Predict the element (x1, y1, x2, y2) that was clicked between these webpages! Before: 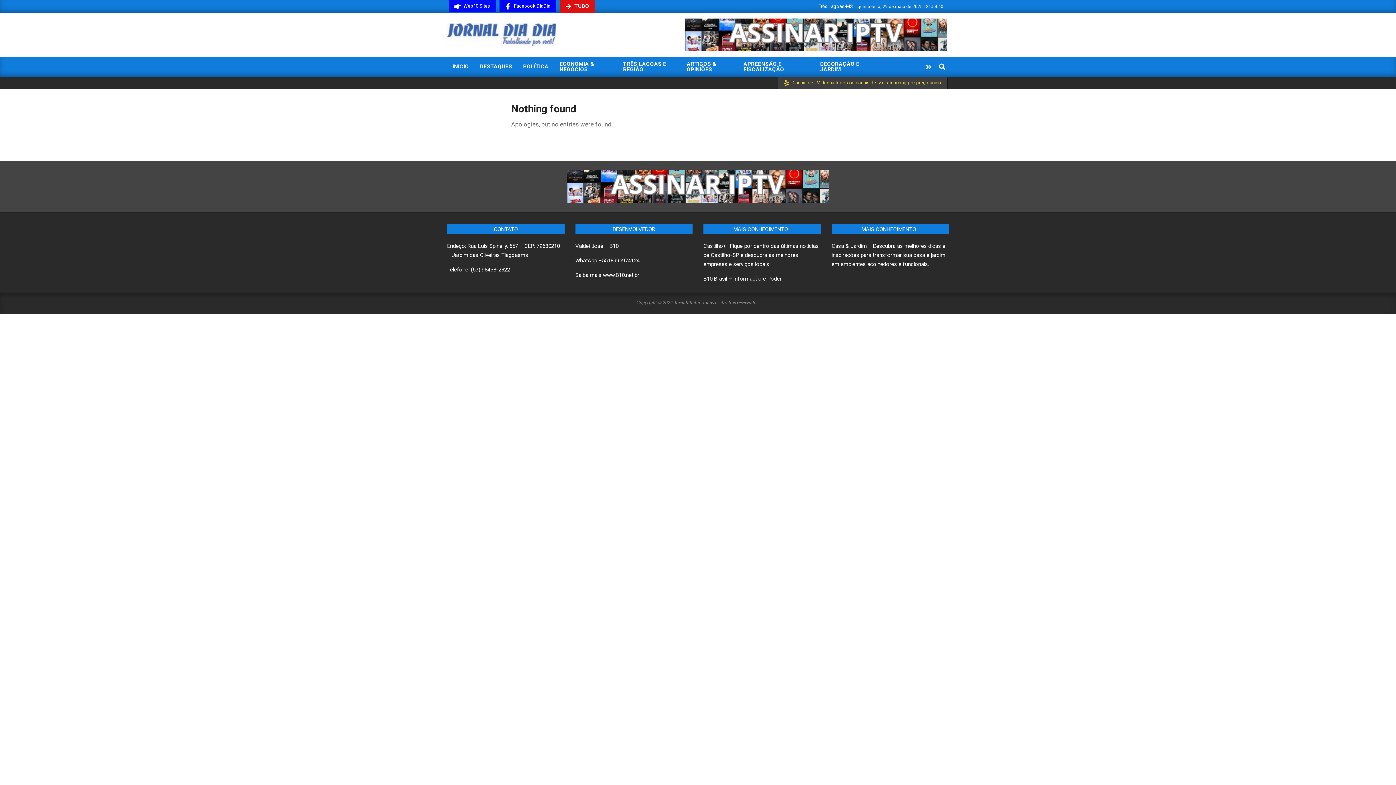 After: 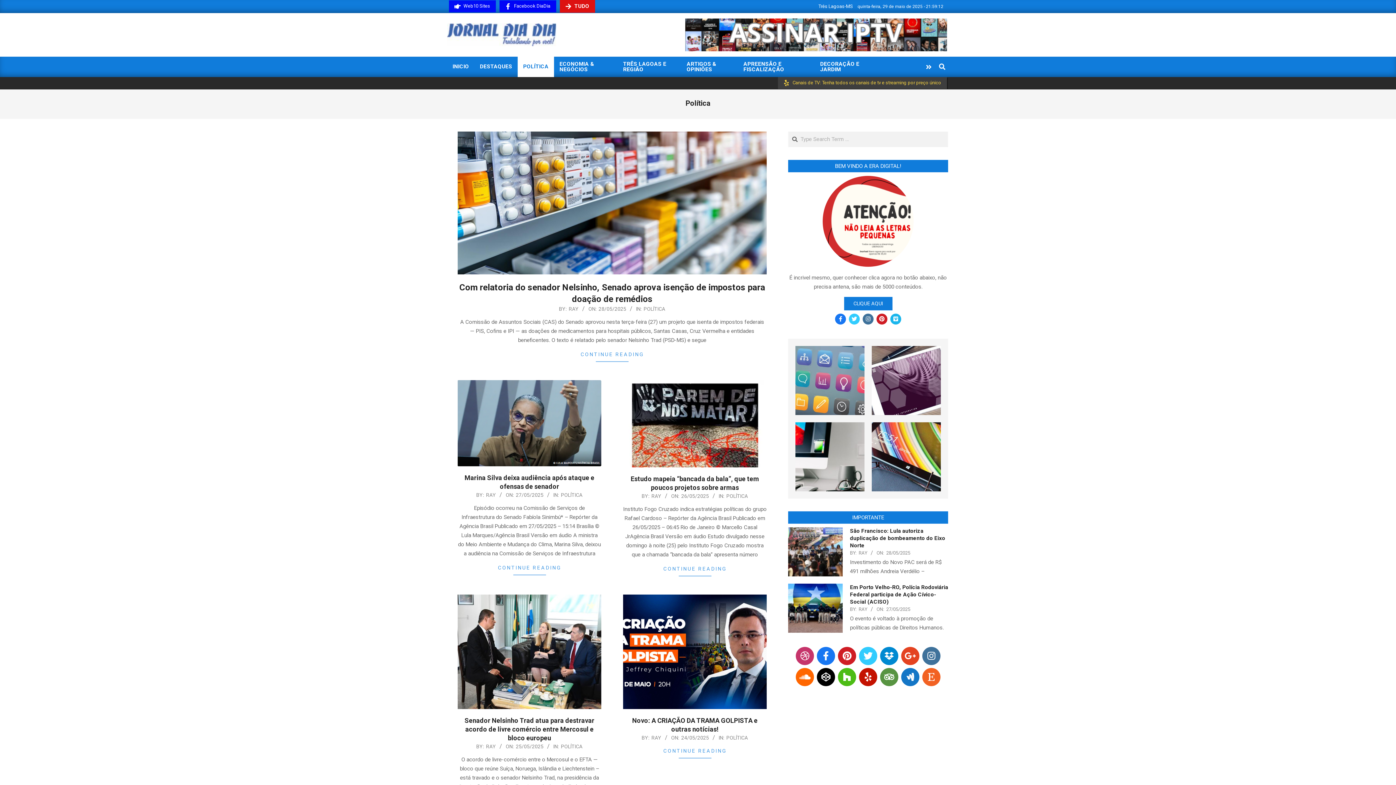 Action: bbox: (517, 59, 554, 74) label: POLÍTICA